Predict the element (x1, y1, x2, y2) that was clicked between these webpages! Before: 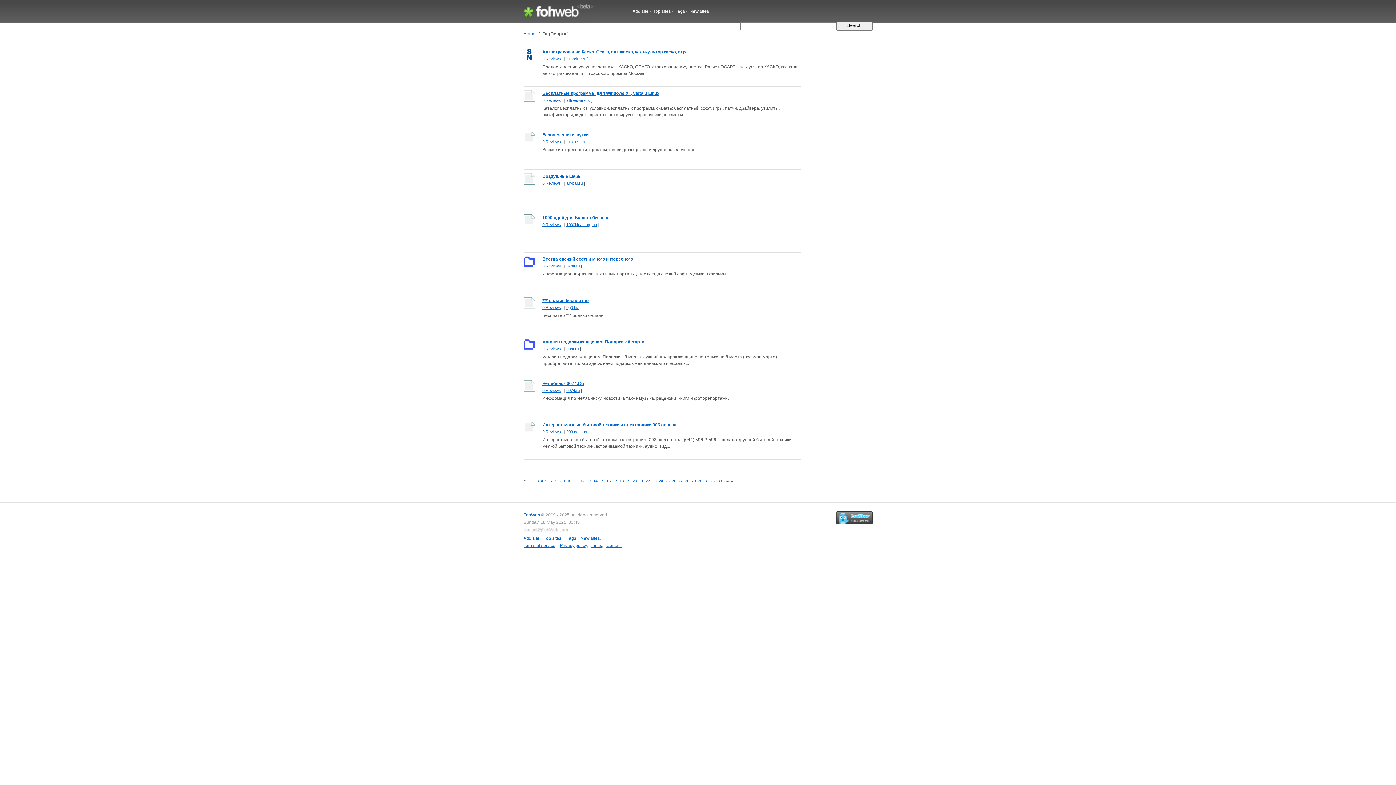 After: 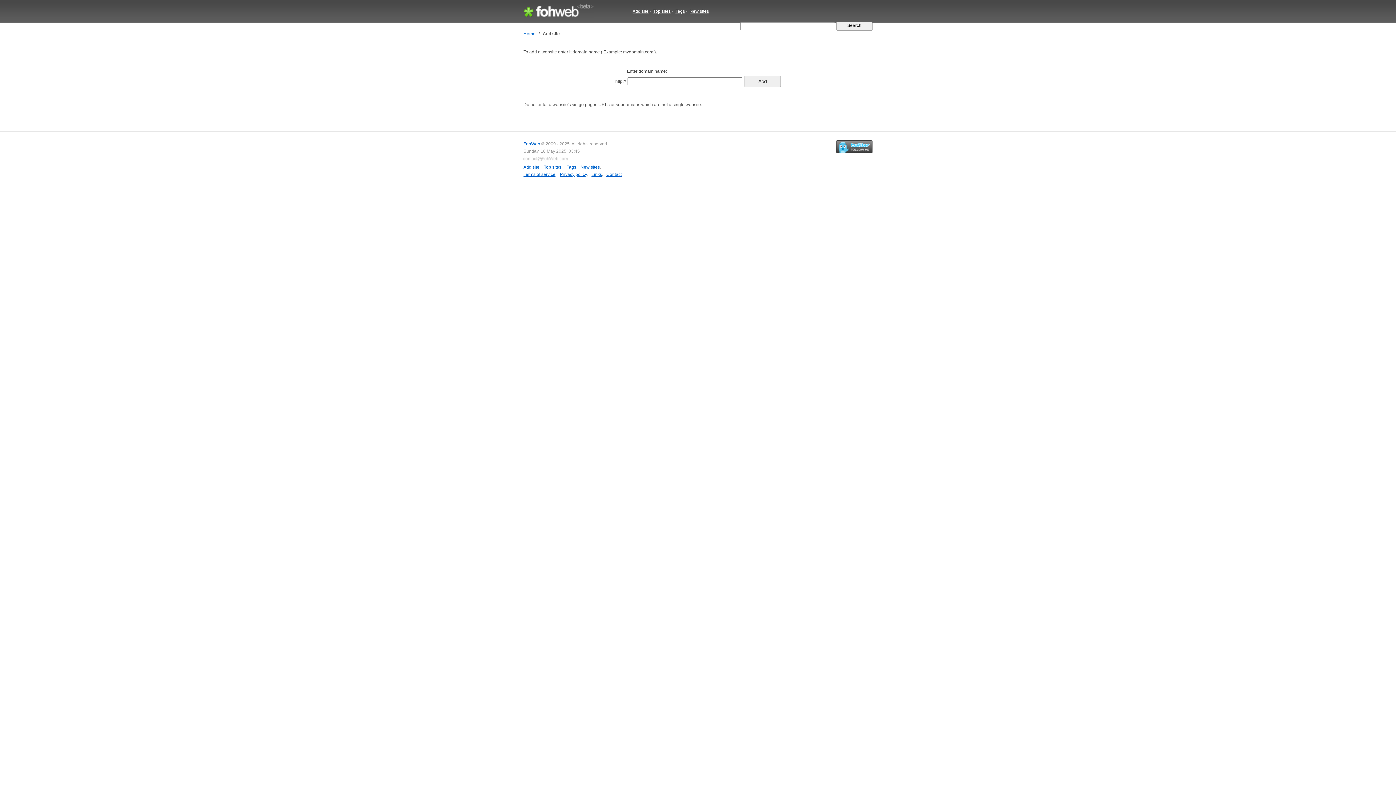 Action: bbox: (632, 8, 648, 13) label: Add site